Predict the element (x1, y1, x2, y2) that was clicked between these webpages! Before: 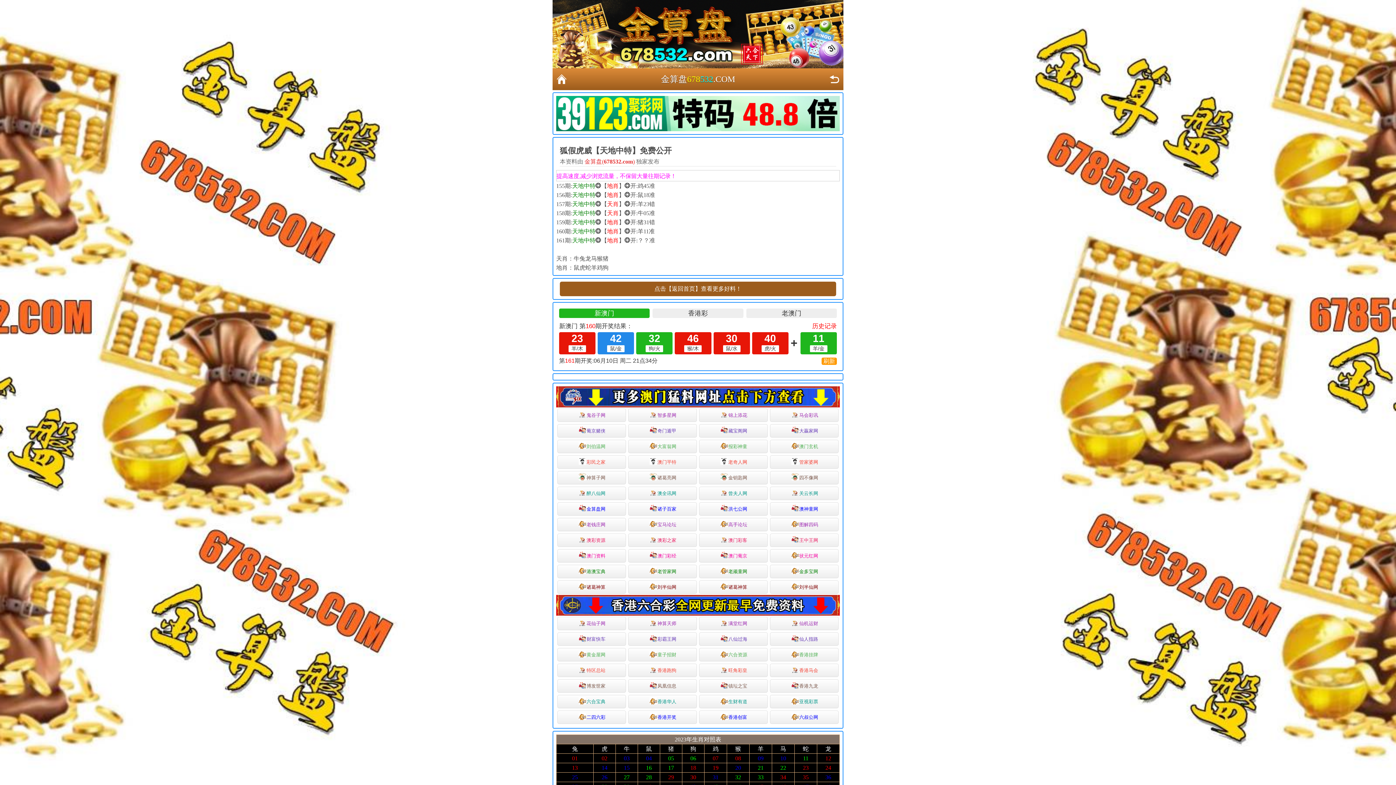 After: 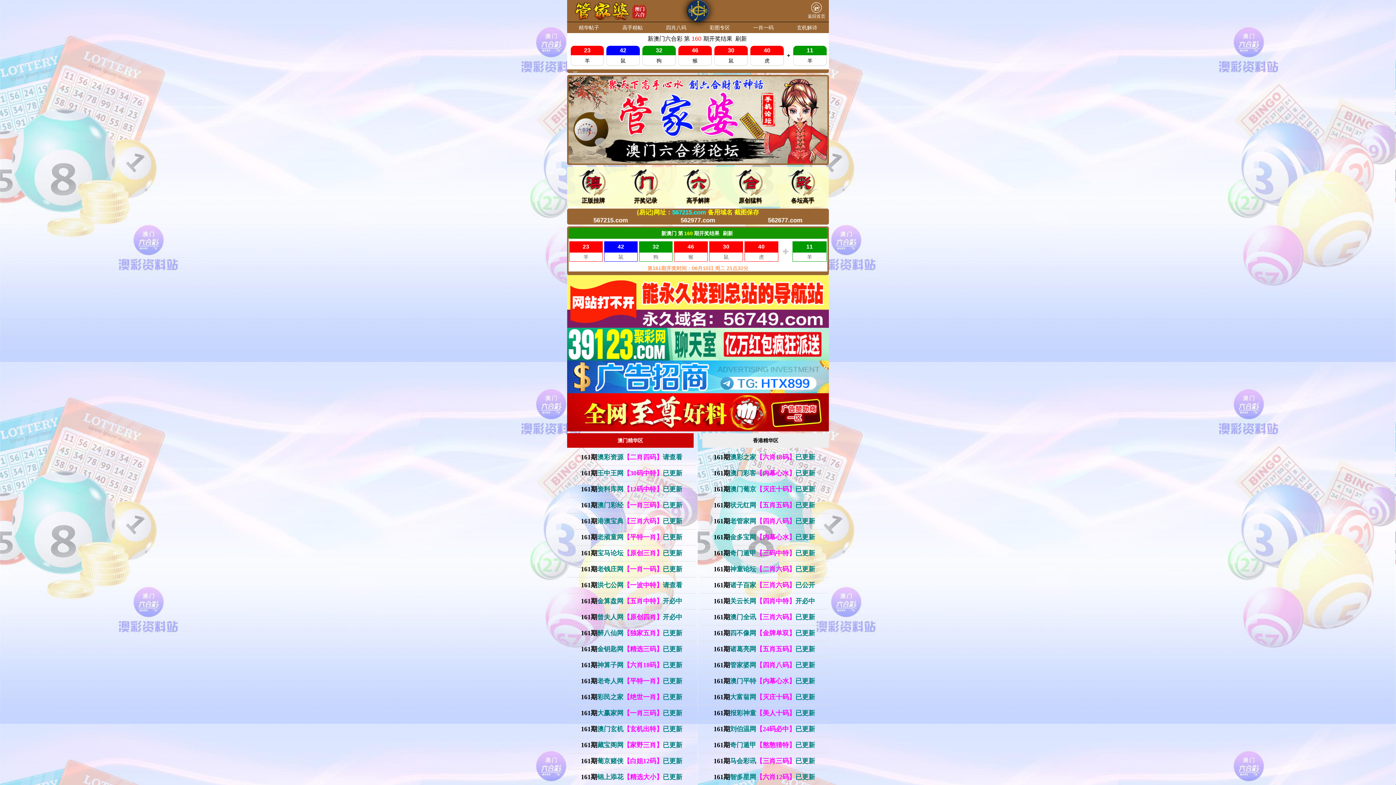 Action: label: 管家婆网 bbox: (770, 455, 838, 468)